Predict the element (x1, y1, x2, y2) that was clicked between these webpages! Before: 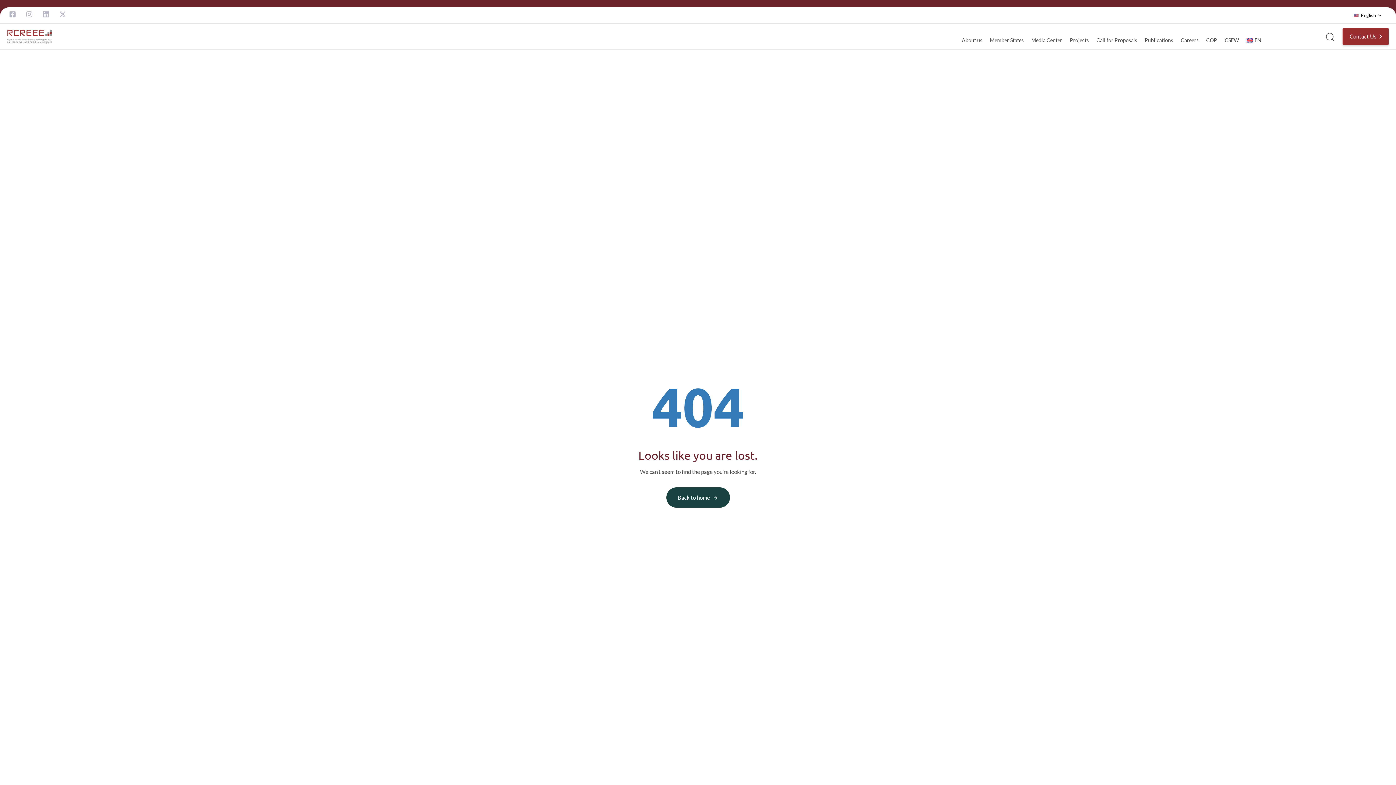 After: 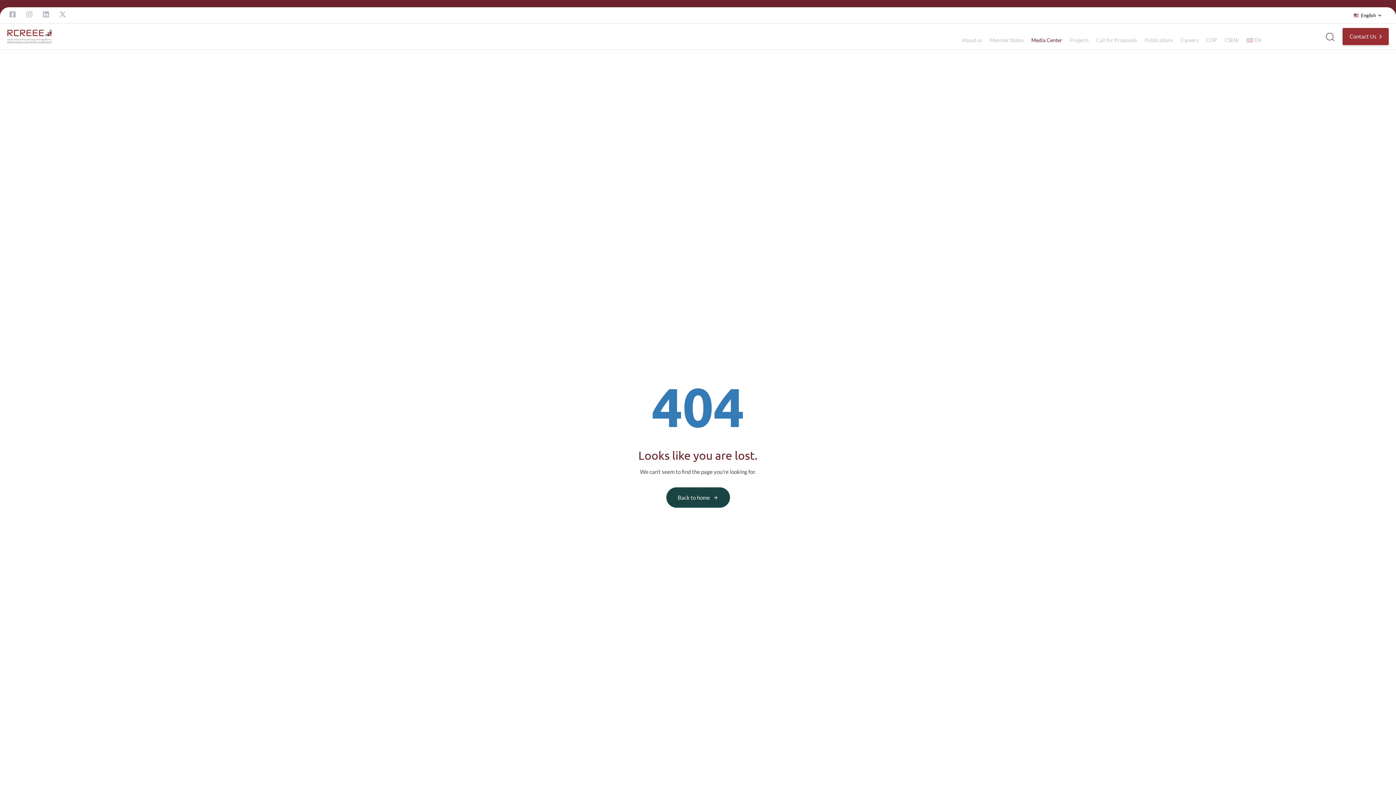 Action: label: Media Center bbox: (1027, 30, 1065, 49)